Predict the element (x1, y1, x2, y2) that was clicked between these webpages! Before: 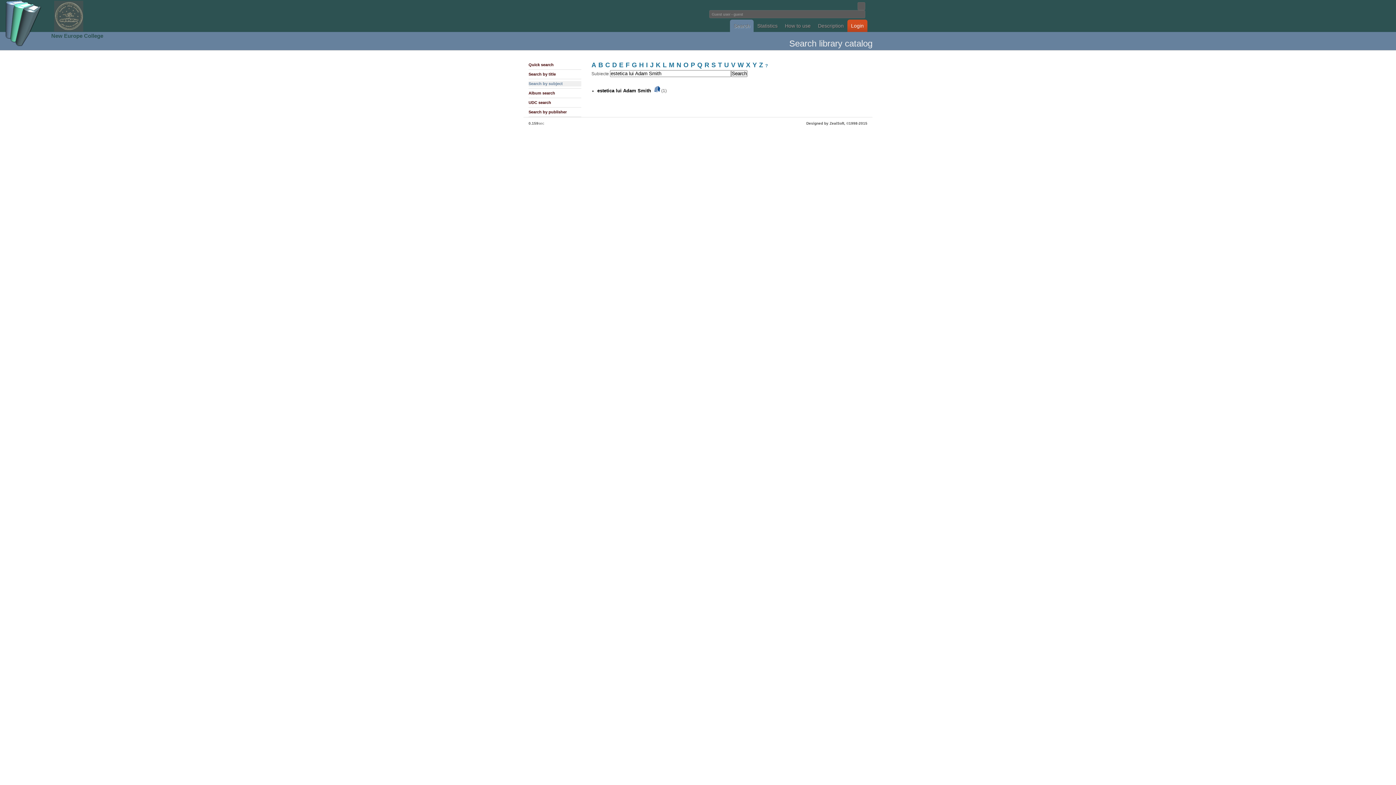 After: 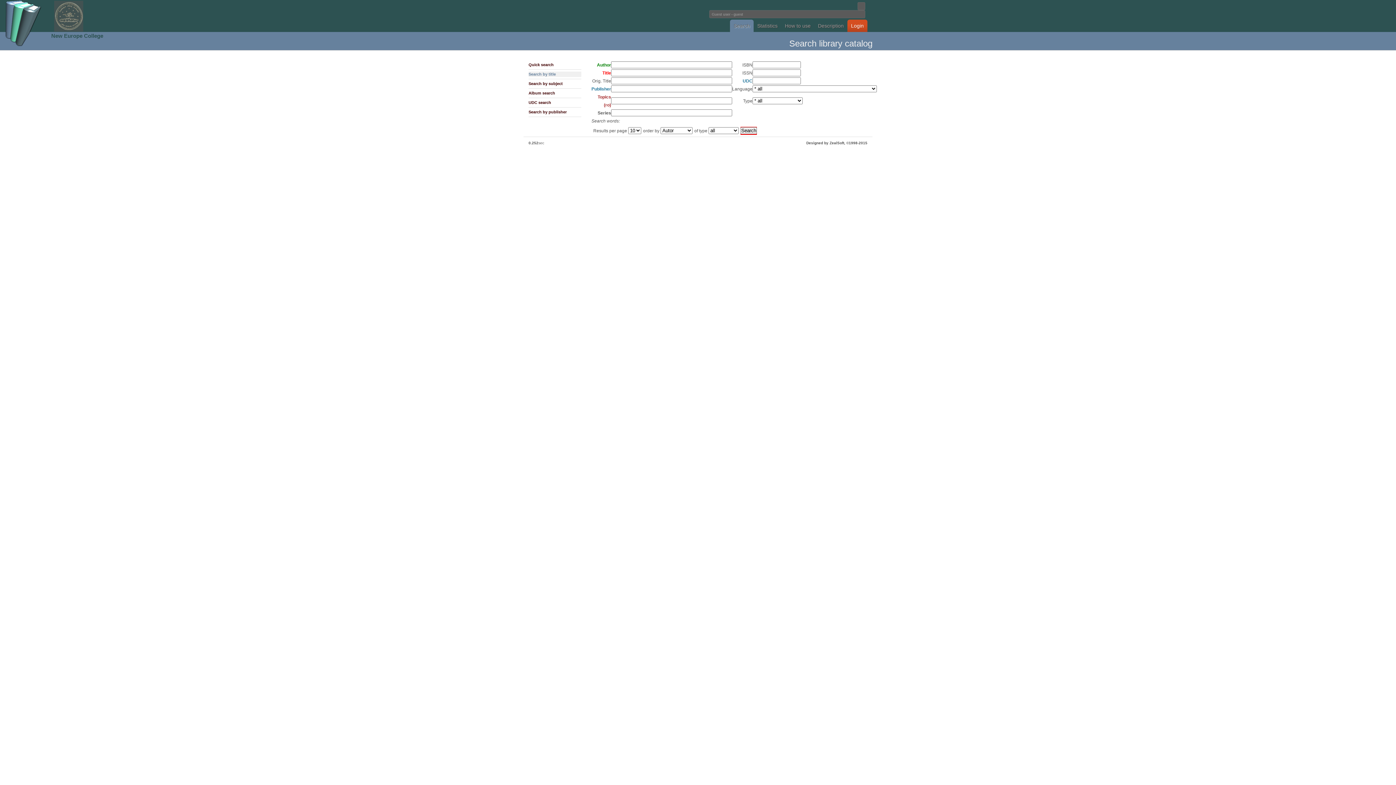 Action: bbox: (528, 71, 581, 77) label: Search by title